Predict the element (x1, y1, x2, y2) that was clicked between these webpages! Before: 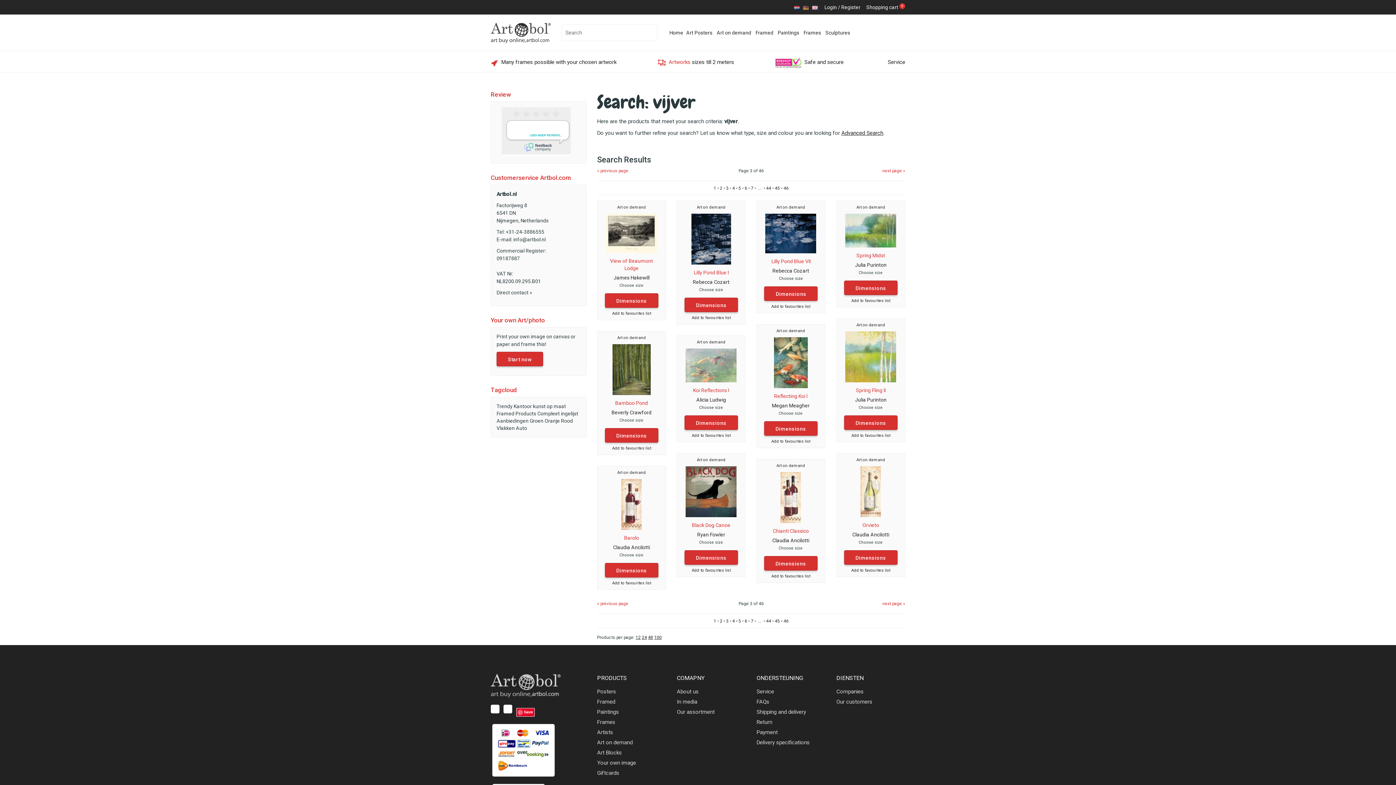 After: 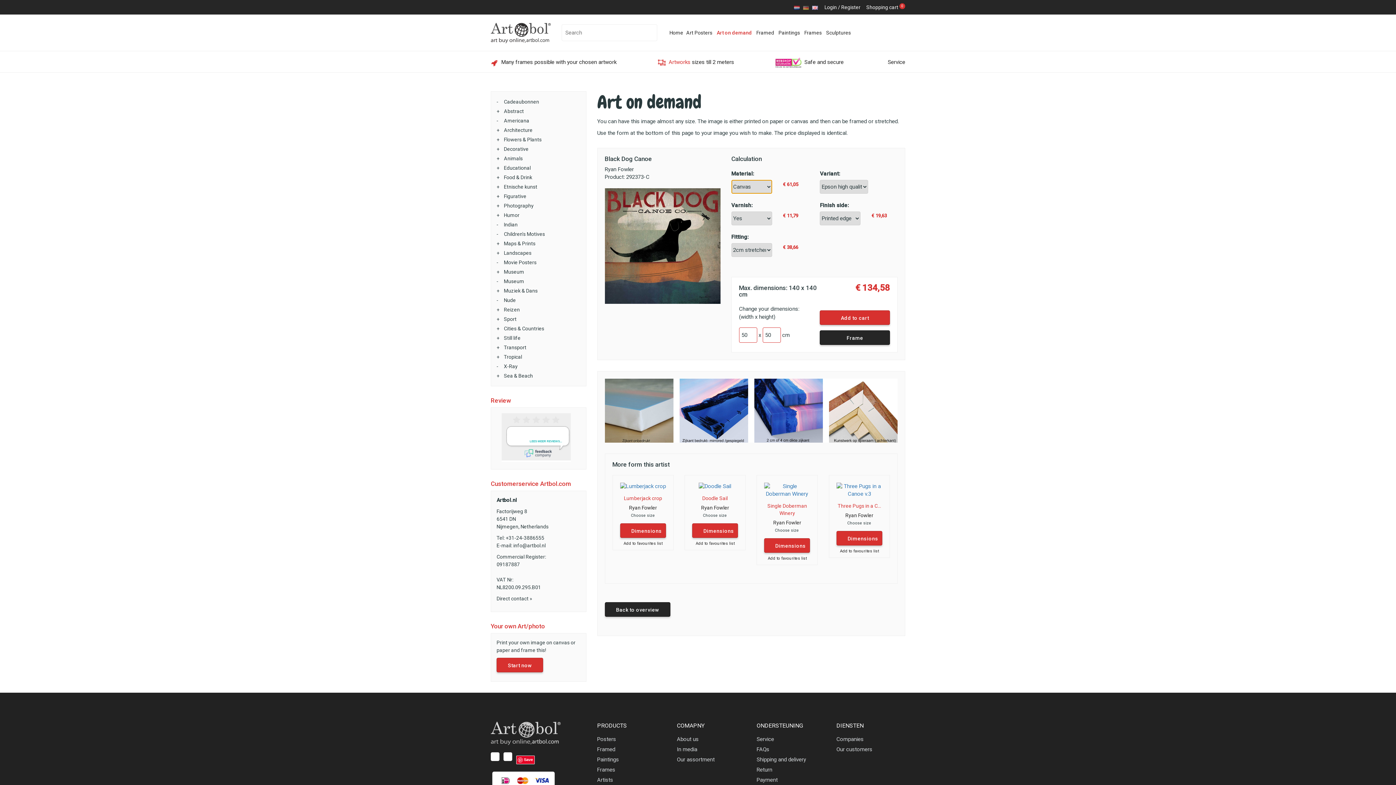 Action: label: Dimensions bbox: (684, 550, 738, 565)